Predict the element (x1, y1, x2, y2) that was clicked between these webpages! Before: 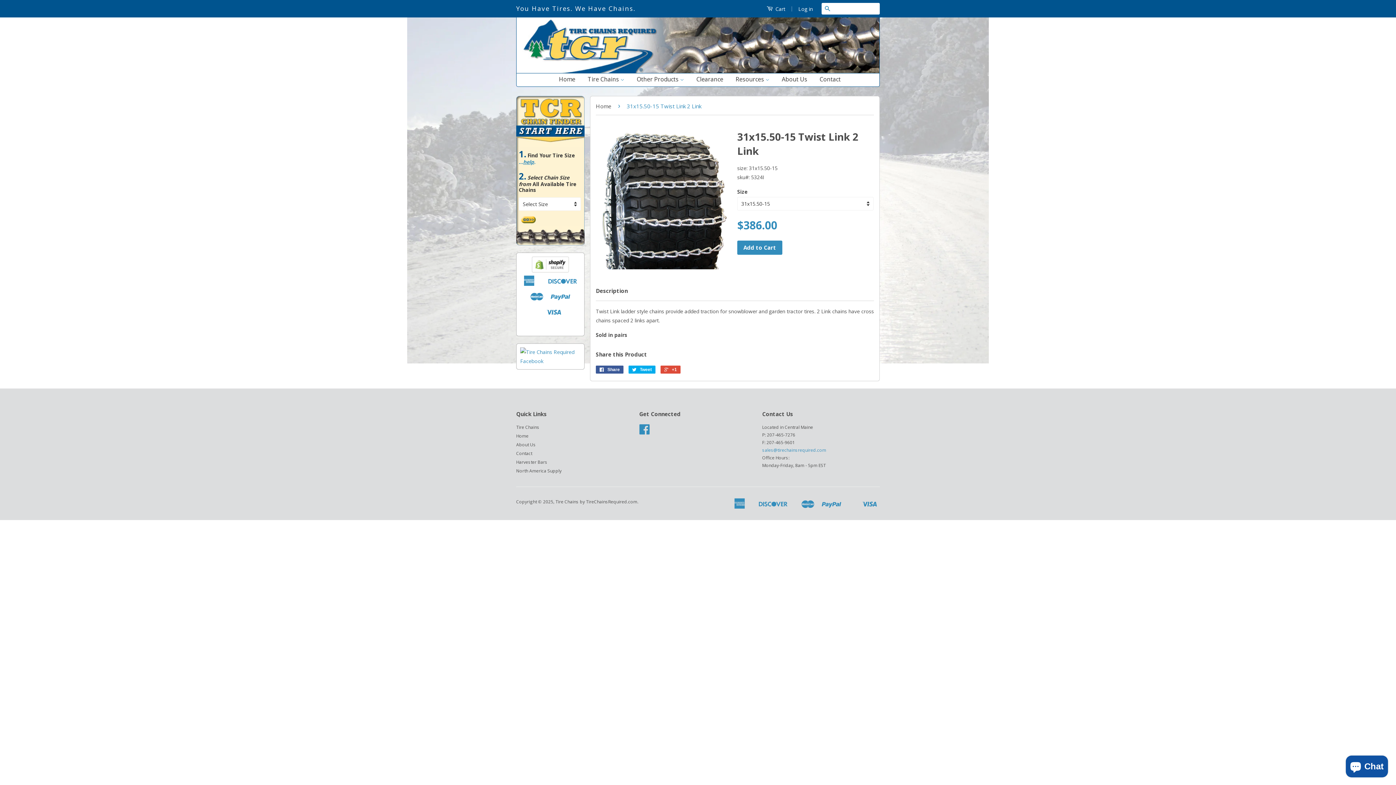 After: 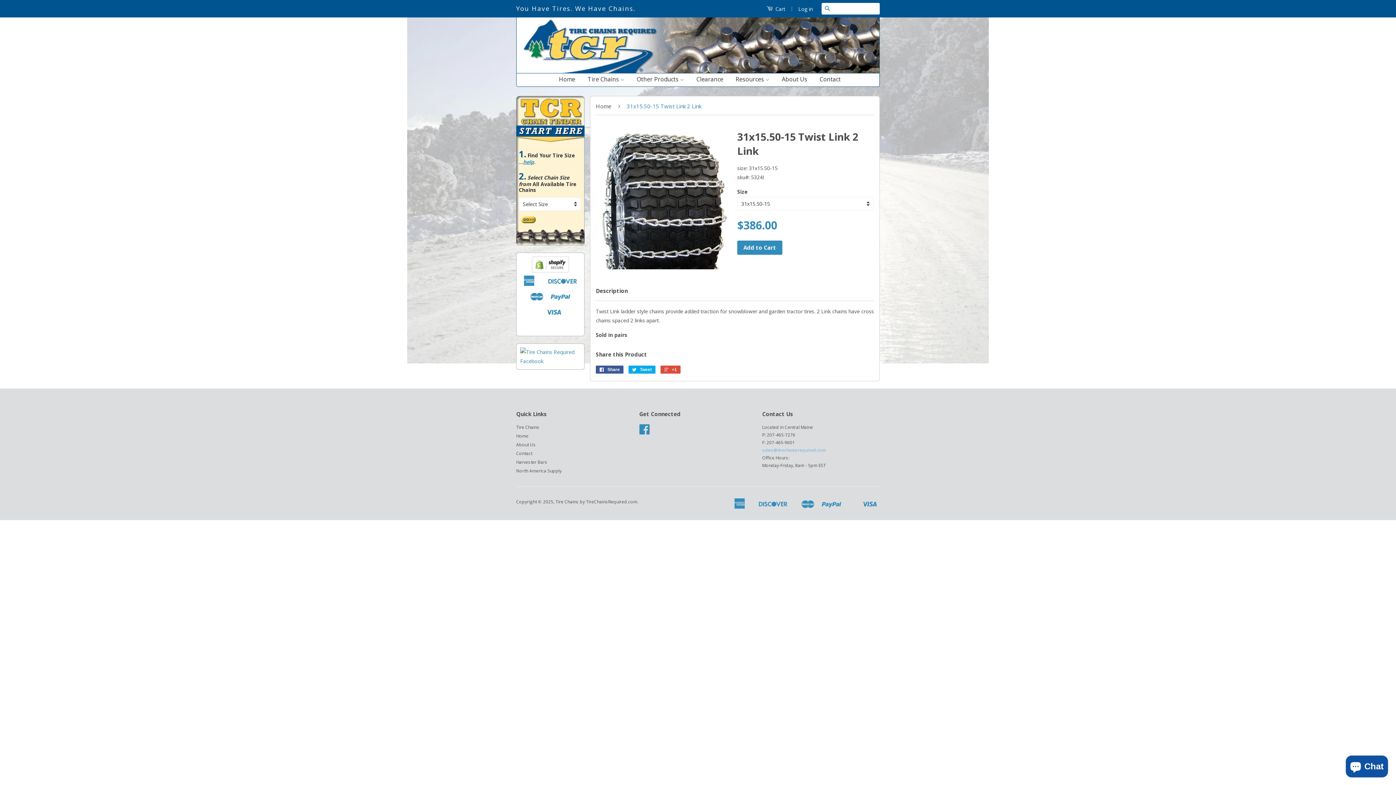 Action: label: sales@tirechainsrequired.com bbox: (762, 447, 826, 453)